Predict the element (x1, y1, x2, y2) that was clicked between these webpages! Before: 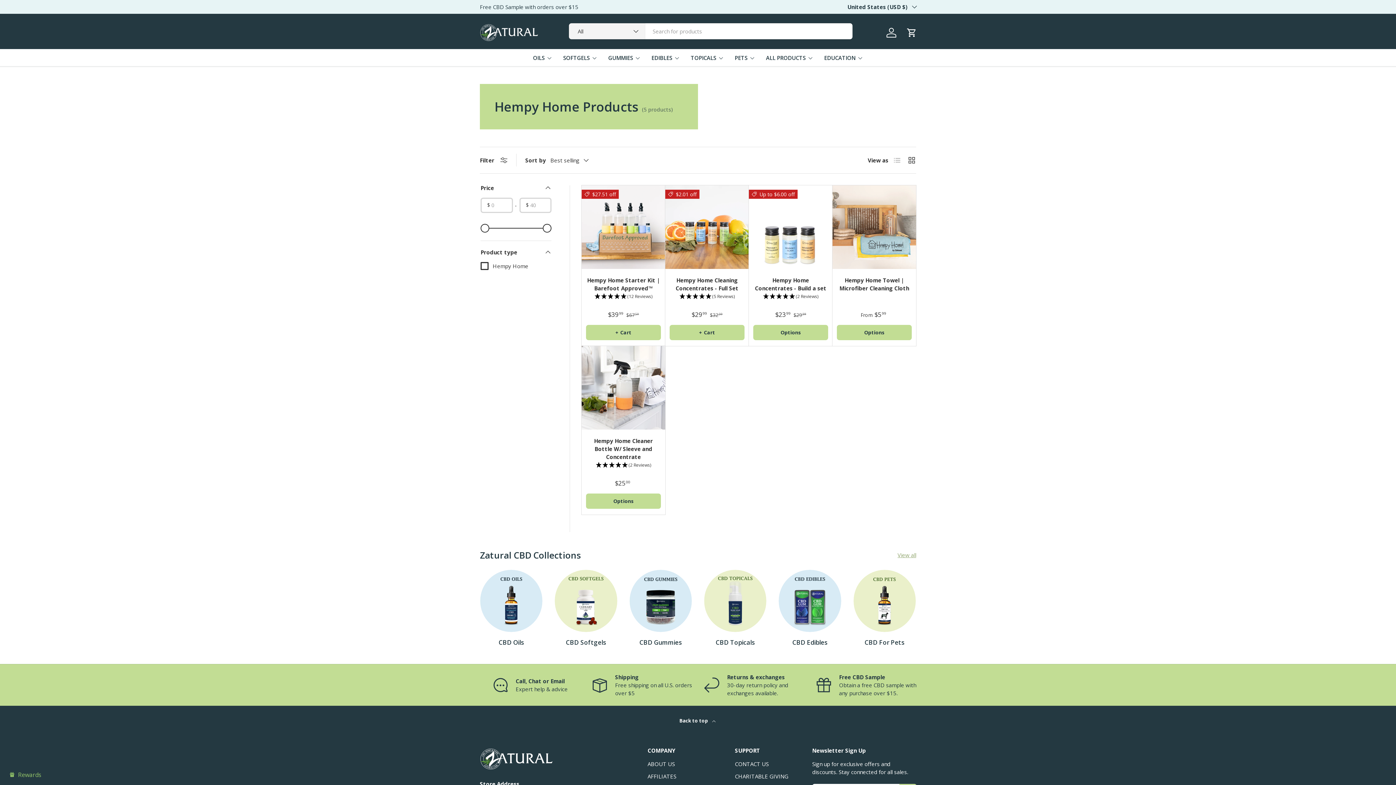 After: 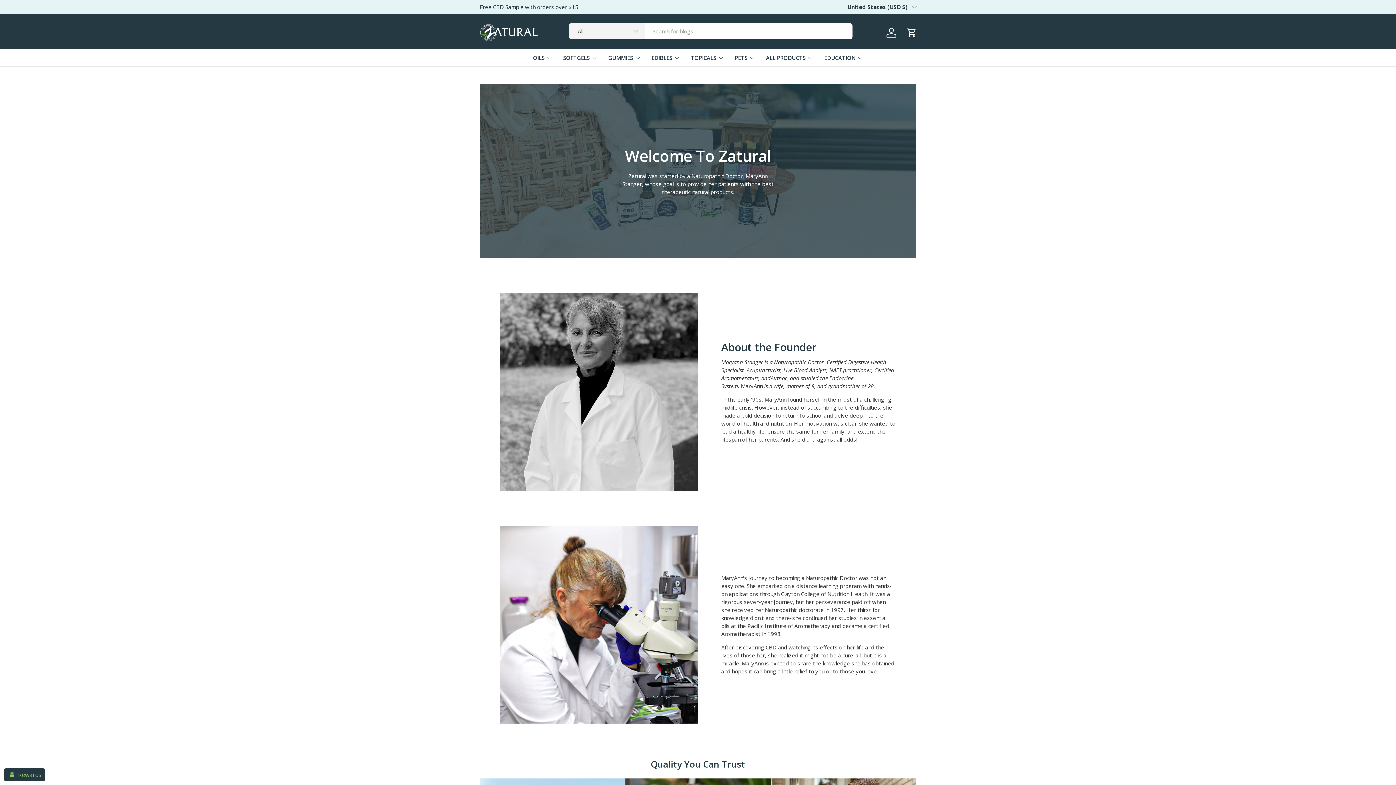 Action: bbox: (647, 760, 675, 767) label: ABOUT US